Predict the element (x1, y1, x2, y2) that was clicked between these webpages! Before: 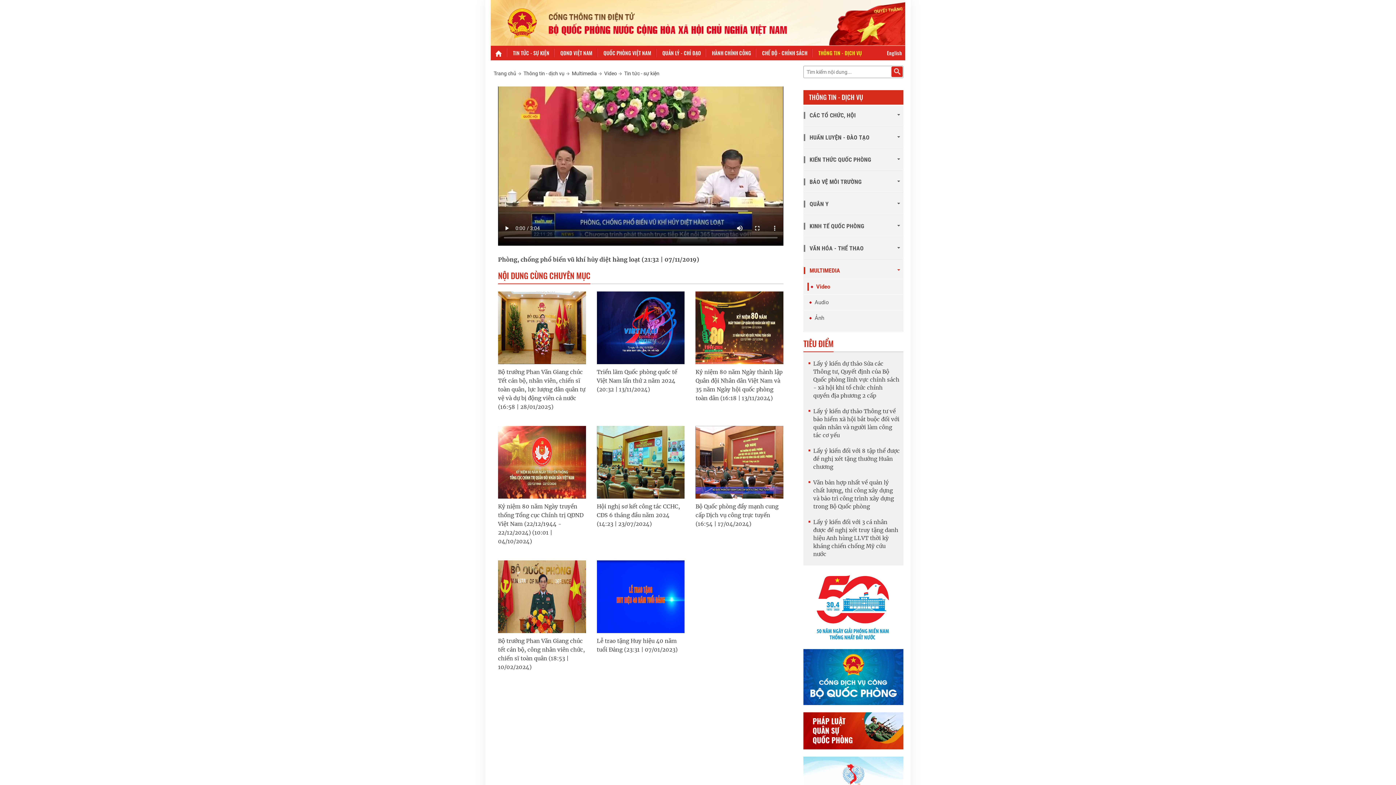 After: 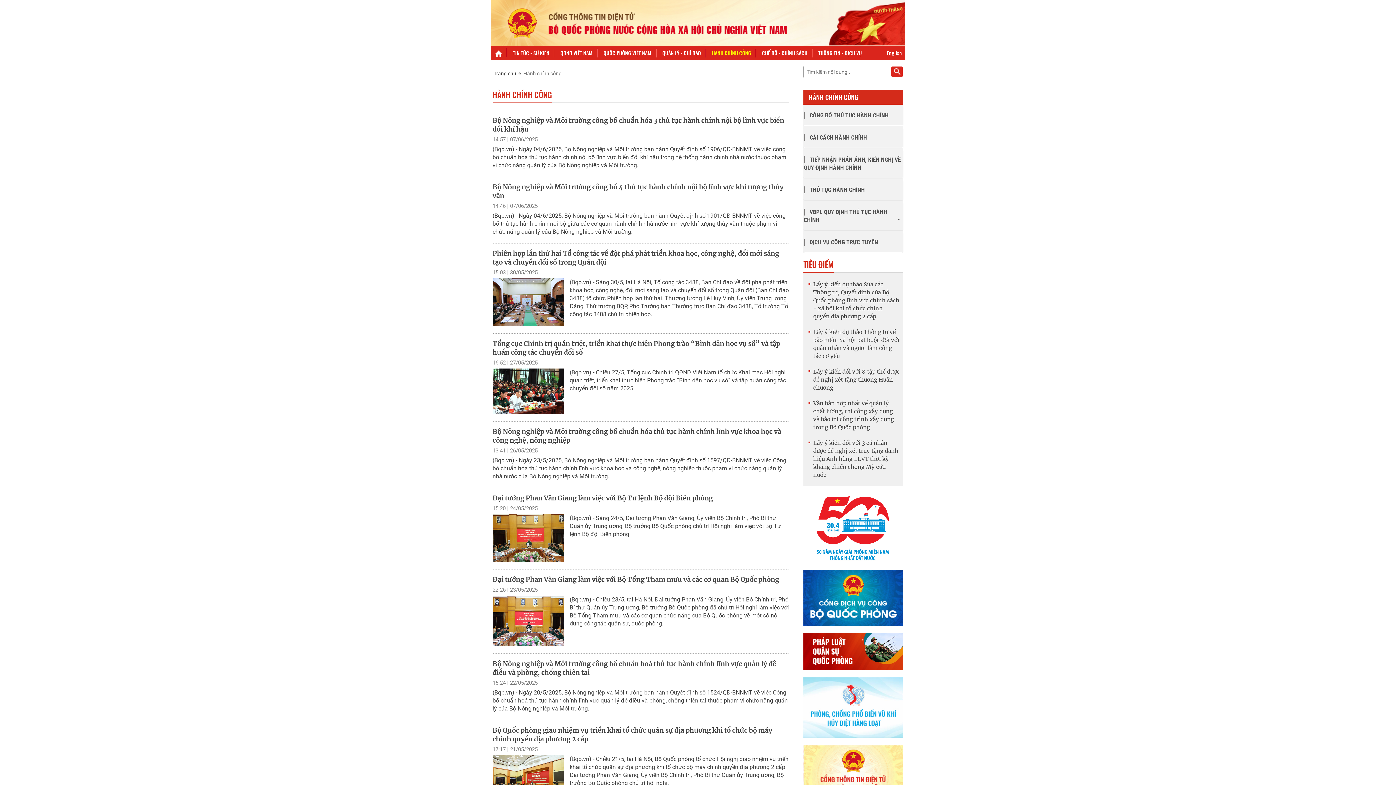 Action: bbox: (707, 45, 756, 60) label: HÀNH CHÍNH CÔNG